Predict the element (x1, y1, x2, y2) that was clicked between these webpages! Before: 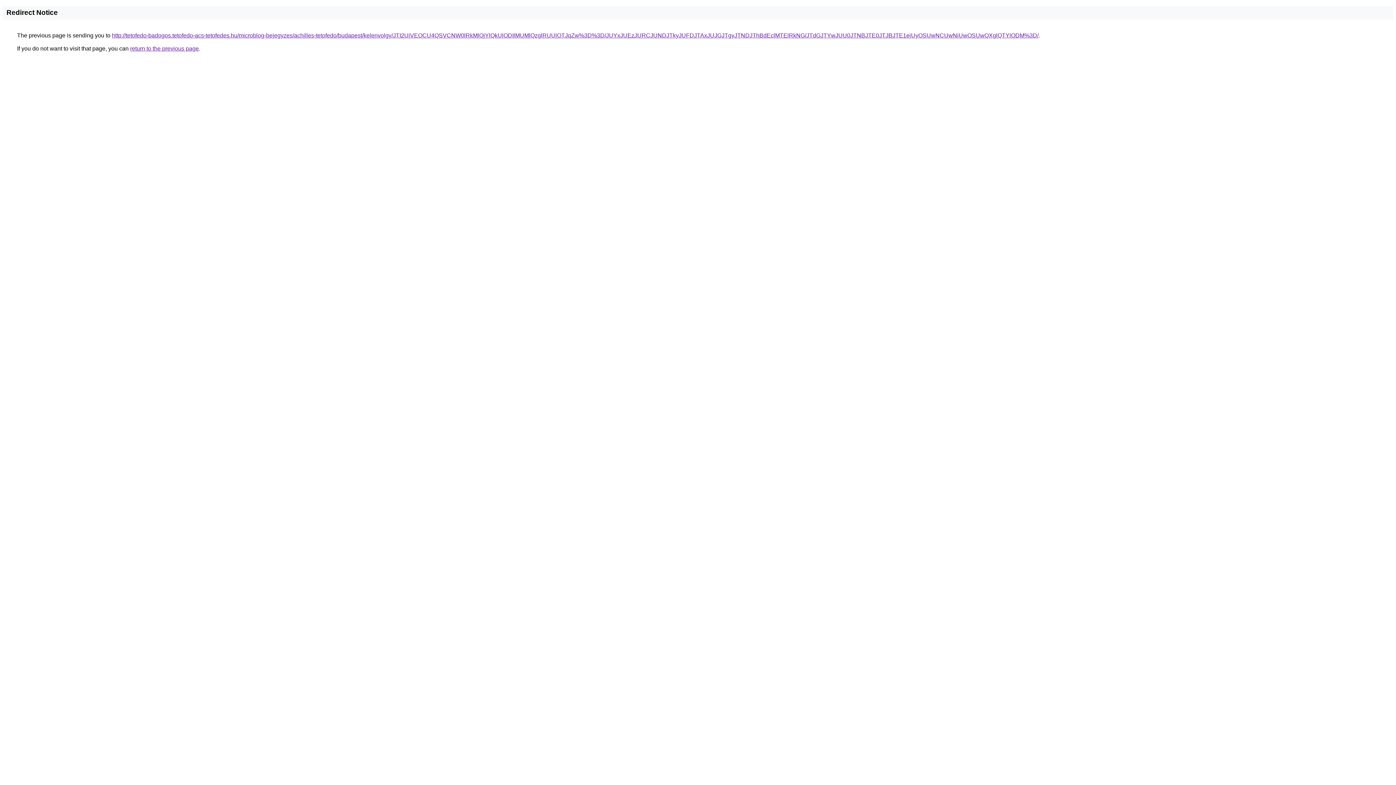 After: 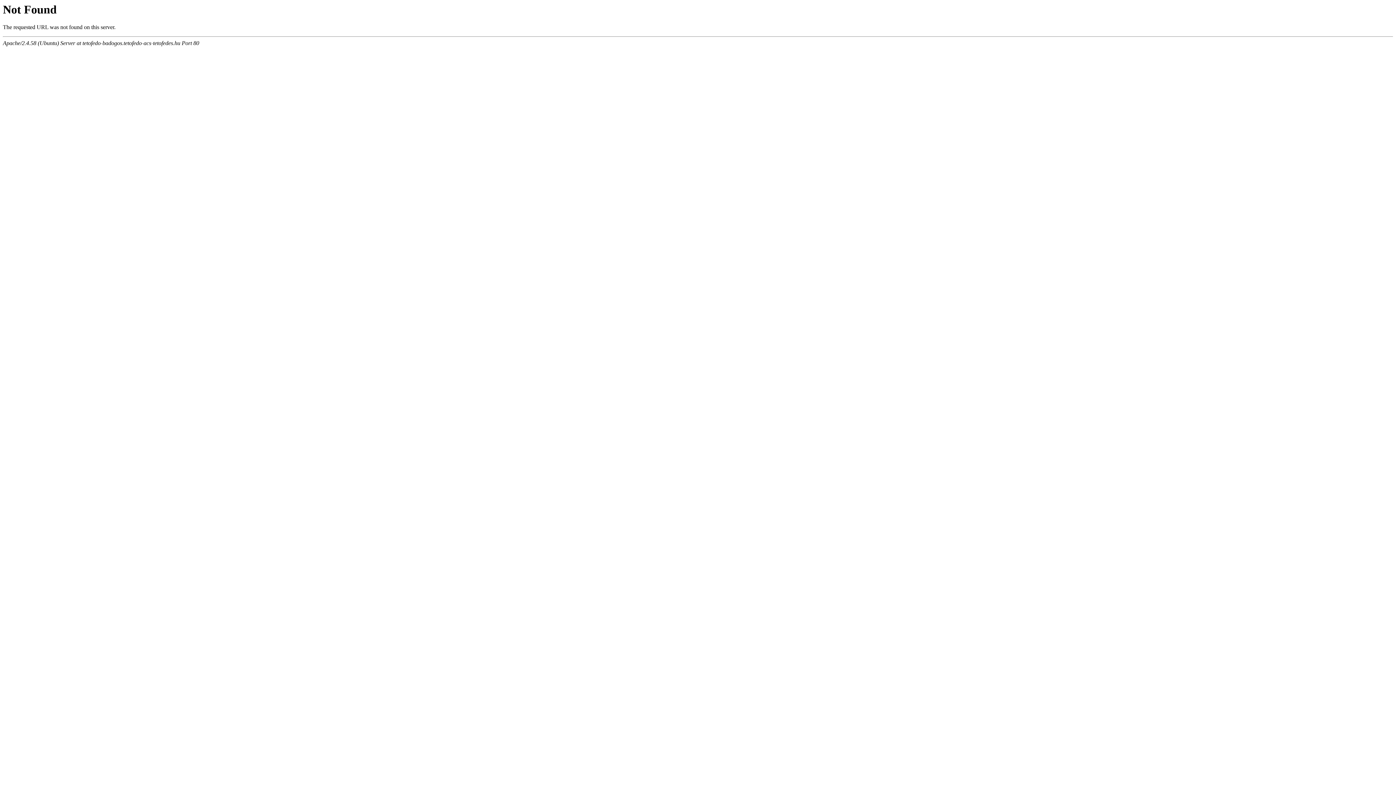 Action: label: http://tetofedo-badogos.tetofedo-acs-tetofedes.hu/microblog-bejegyzes/achilles-tetofedo/budapest/kelenvolgy/JTI2UiVEOCU4QSVCNW0lRkMlQjYlQkUlODIlMUMlQzglRUUlOTJqZw%3D%3D/JUYxJUEzJURCJUNDJTkyJUFDJTAxJUJGJTgyJTNDJThBdEclMTElRkNG/JTdGJTYwJUU0JTNBJTE0JTJBJTE1eiUyOSUwNCUwNiUwOSUwQXglQTYlODM%3D/ bbox: (112, 32, 1038, 38)